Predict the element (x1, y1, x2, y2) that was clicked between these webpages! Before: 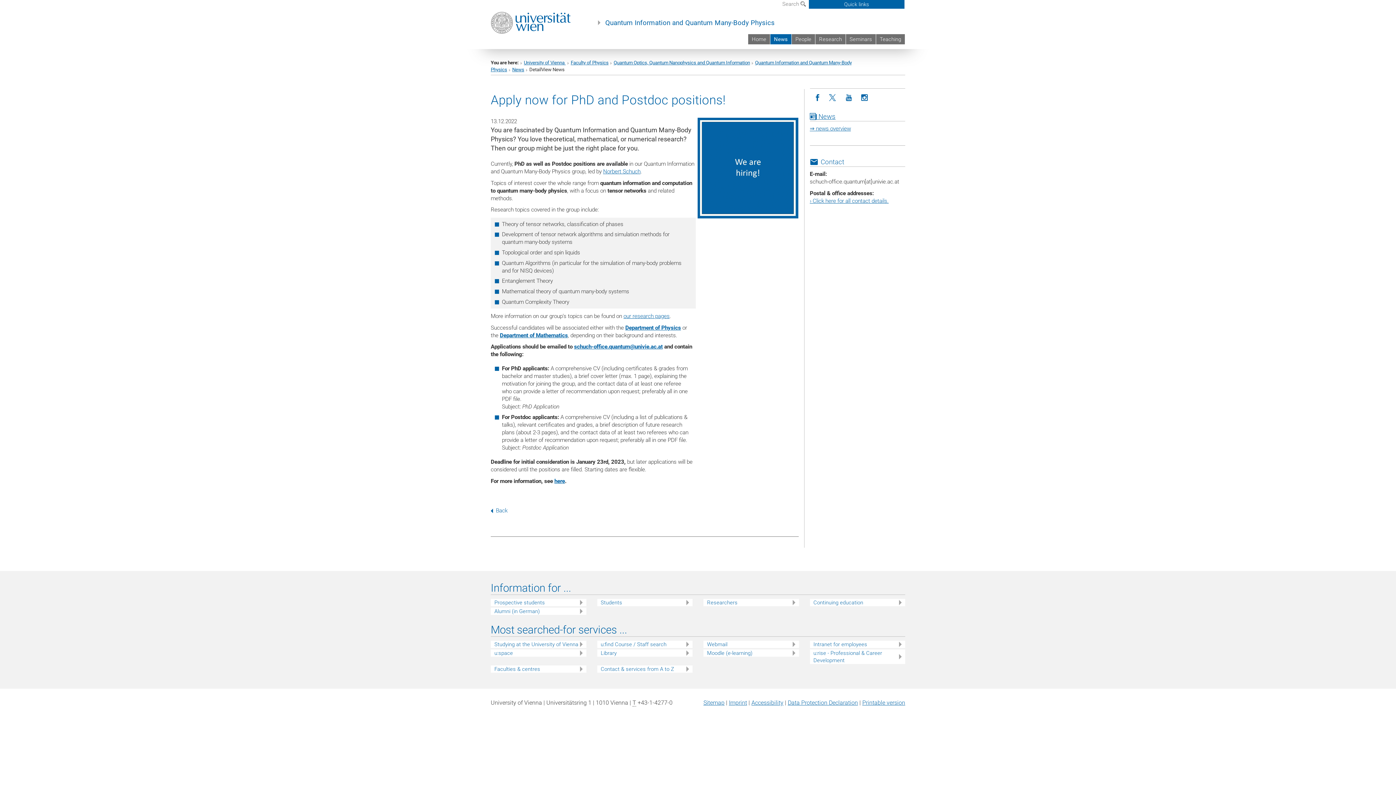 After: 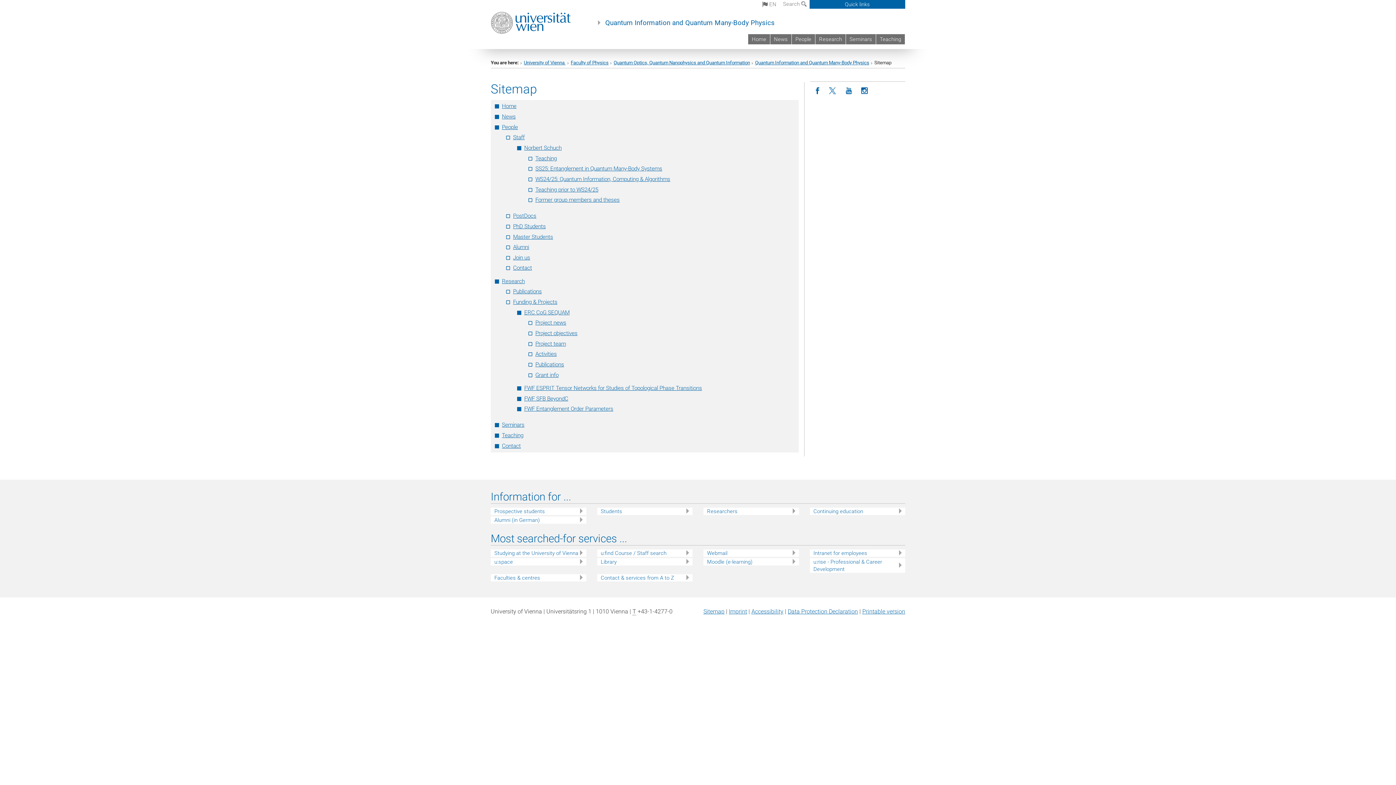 Action: label: Sitemap bbox: (703, 699, 724, 706)